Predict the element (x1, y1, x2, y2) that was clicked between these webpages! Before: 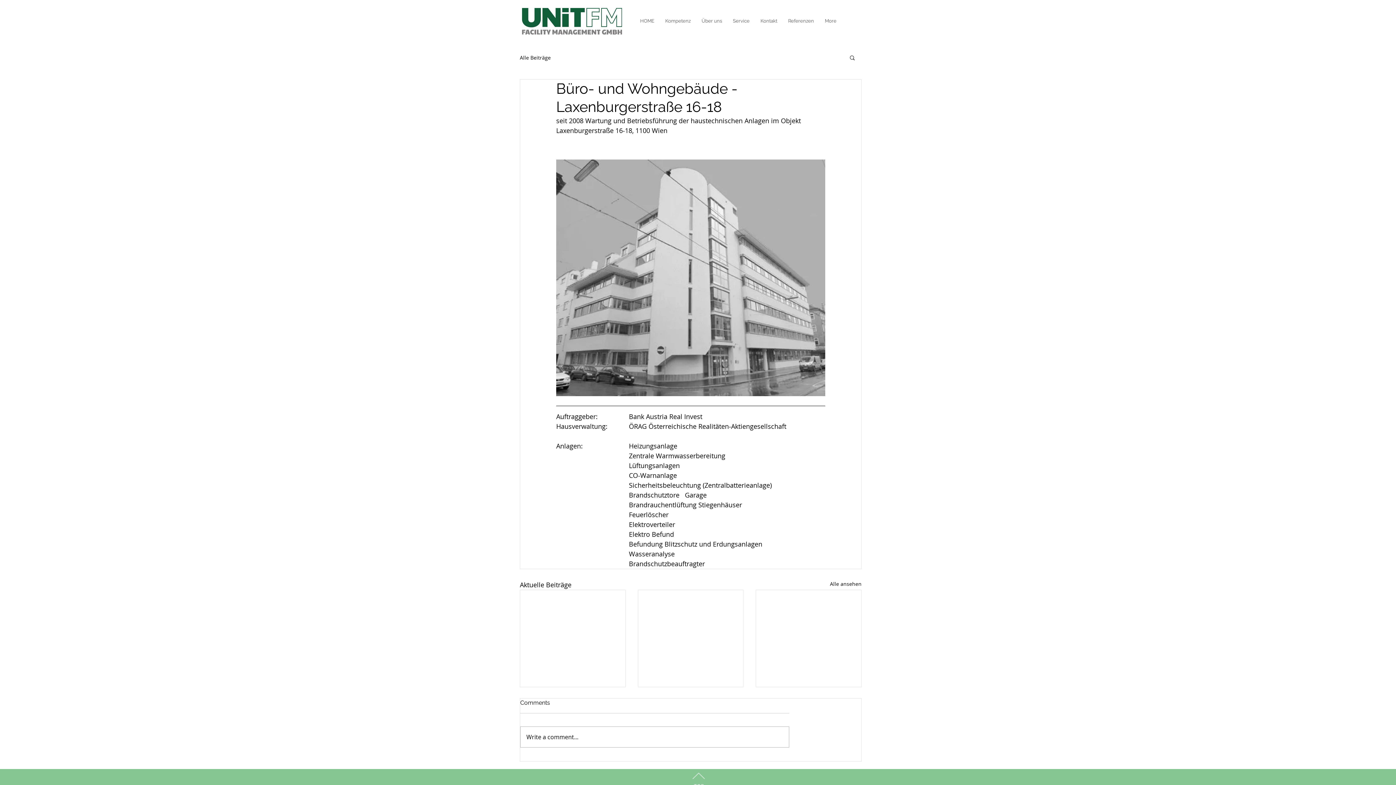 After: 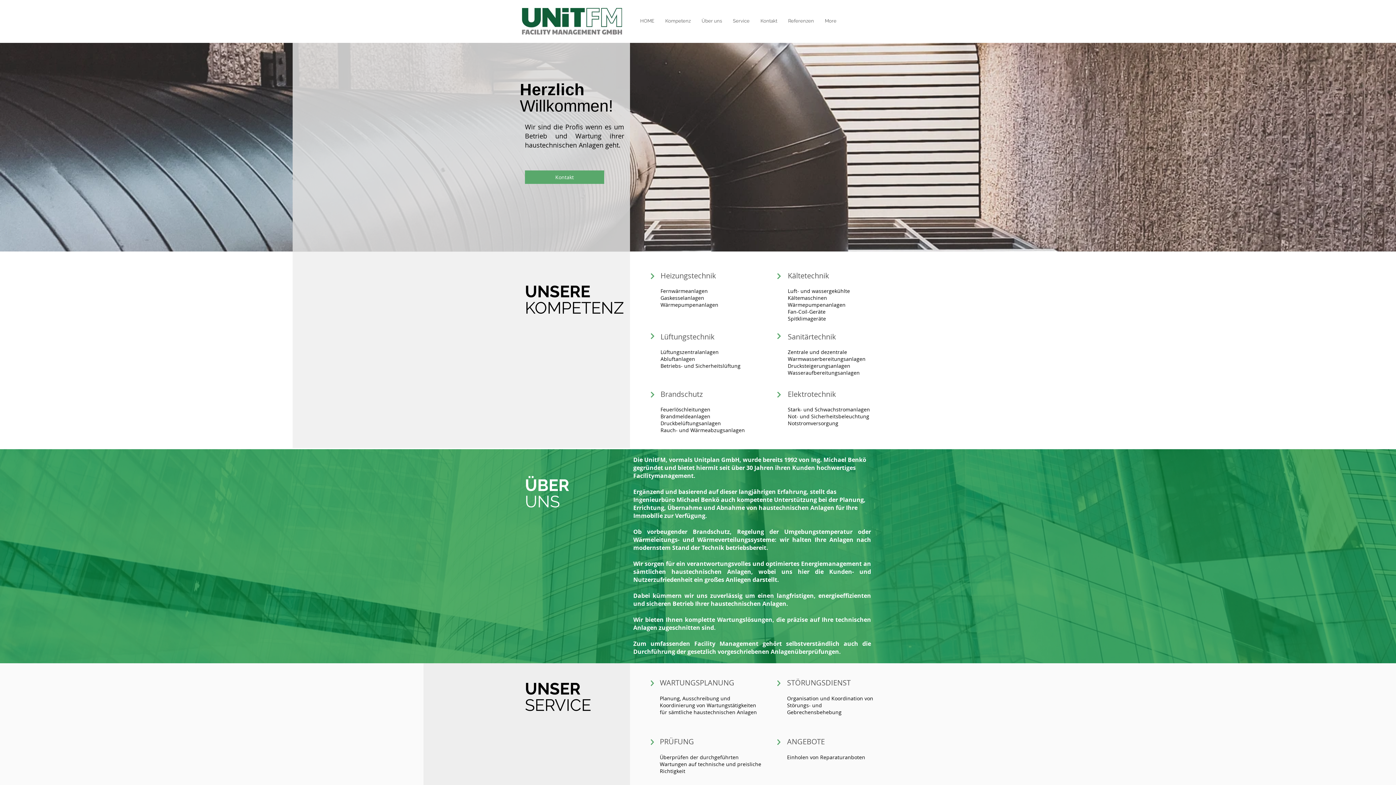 Action: label: Kompetenz bbox: (660, 14, 696, 28)